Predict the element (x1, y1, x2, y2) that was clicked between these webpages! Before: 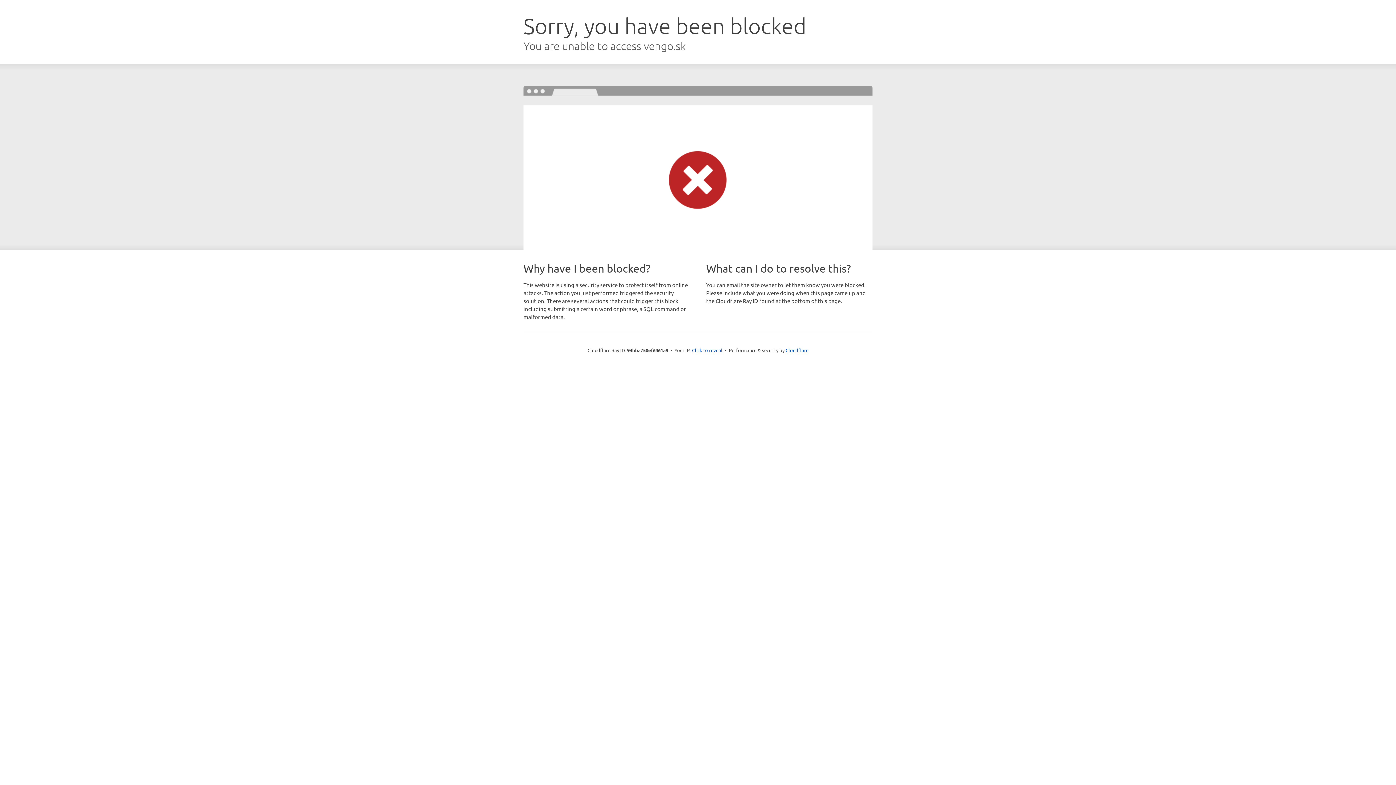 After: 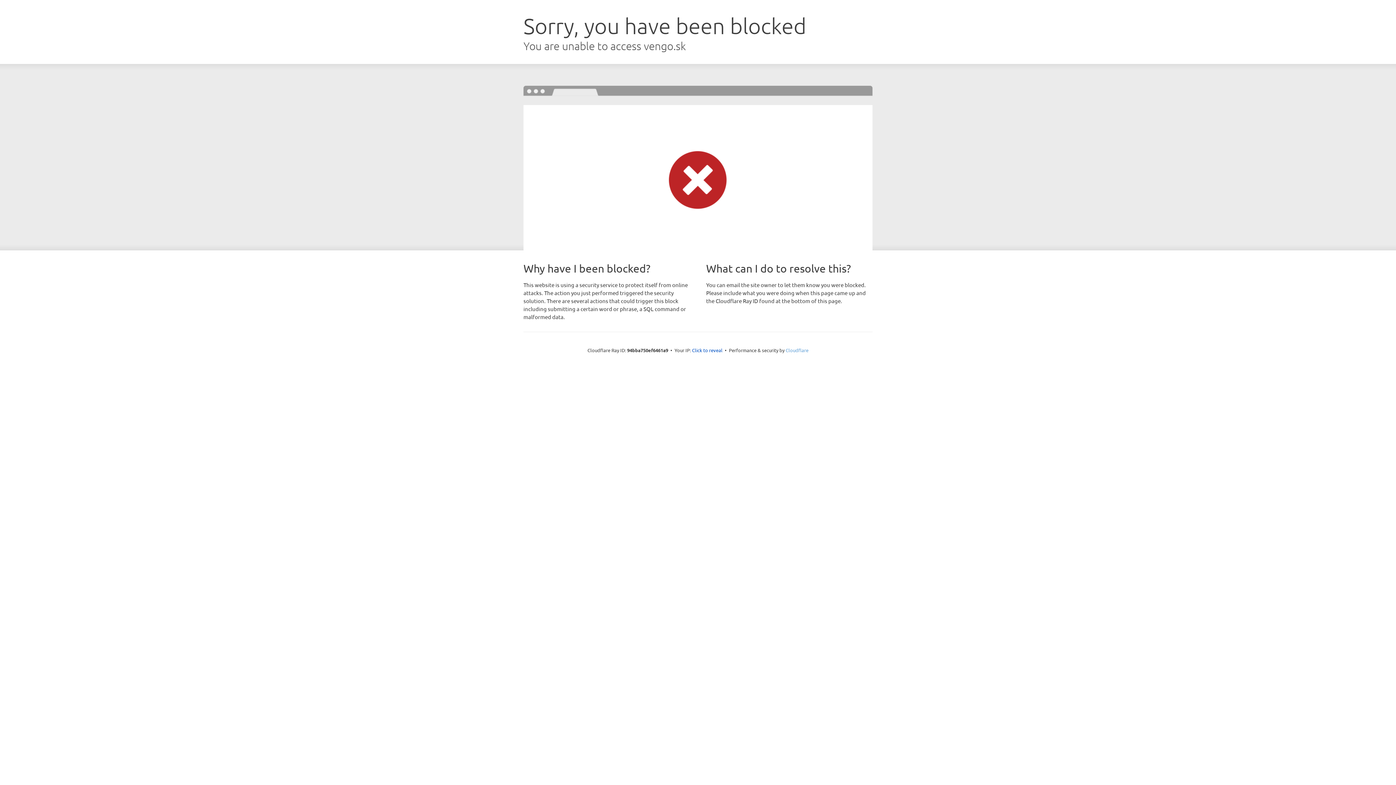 Action: bbox: (785, 347, 808, 353) label: Cloudflare